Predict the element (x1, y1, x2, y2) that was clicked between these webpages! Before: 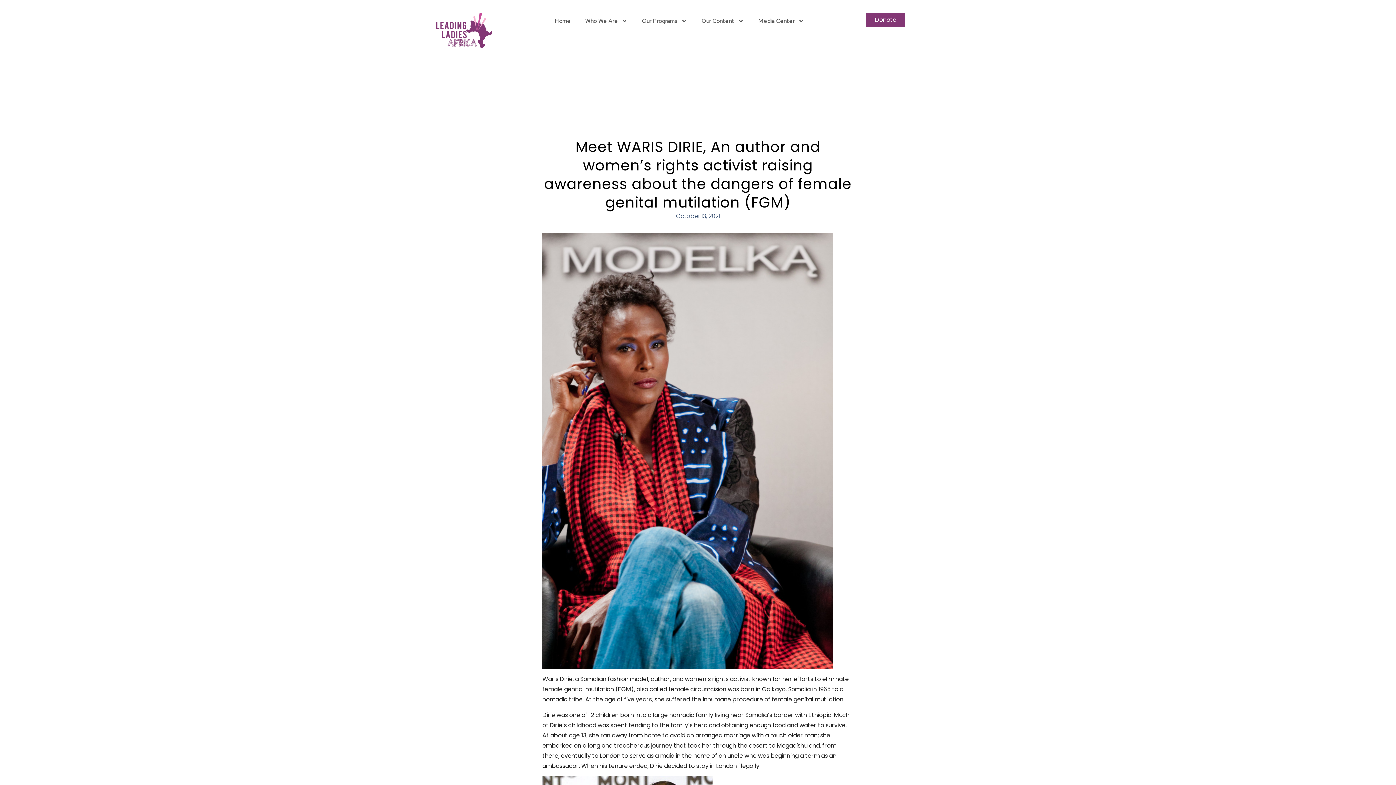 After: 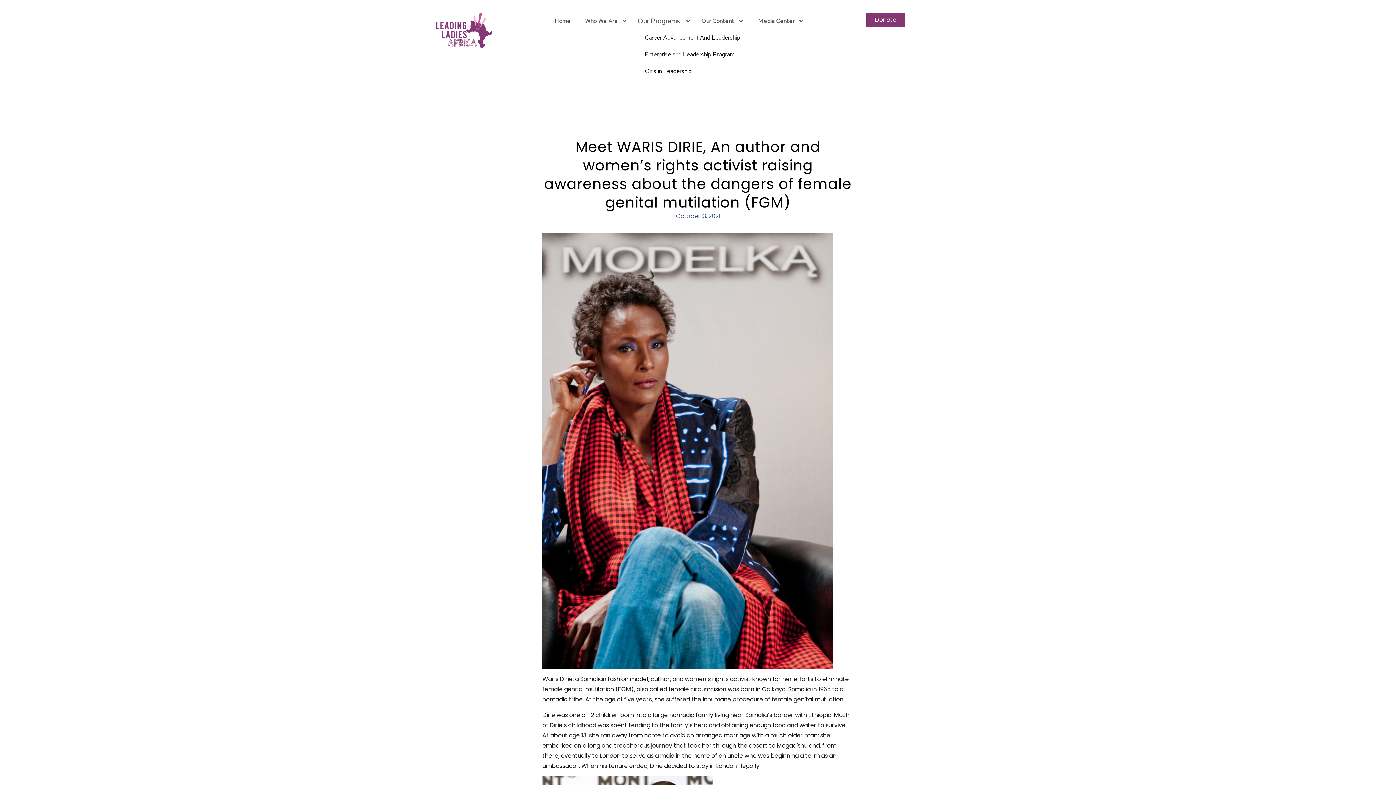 Action: bbox: (634, 12, 694, 29) label: Our Programs